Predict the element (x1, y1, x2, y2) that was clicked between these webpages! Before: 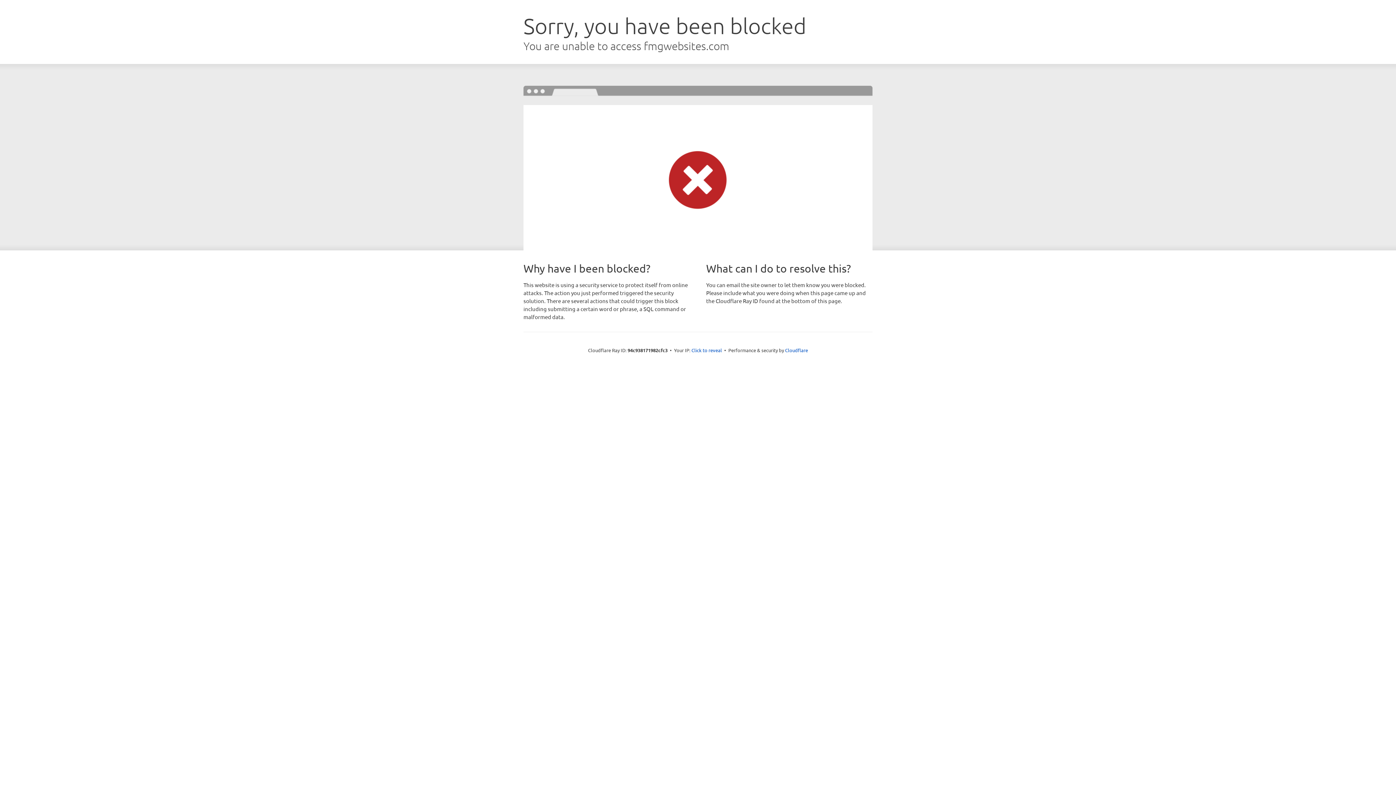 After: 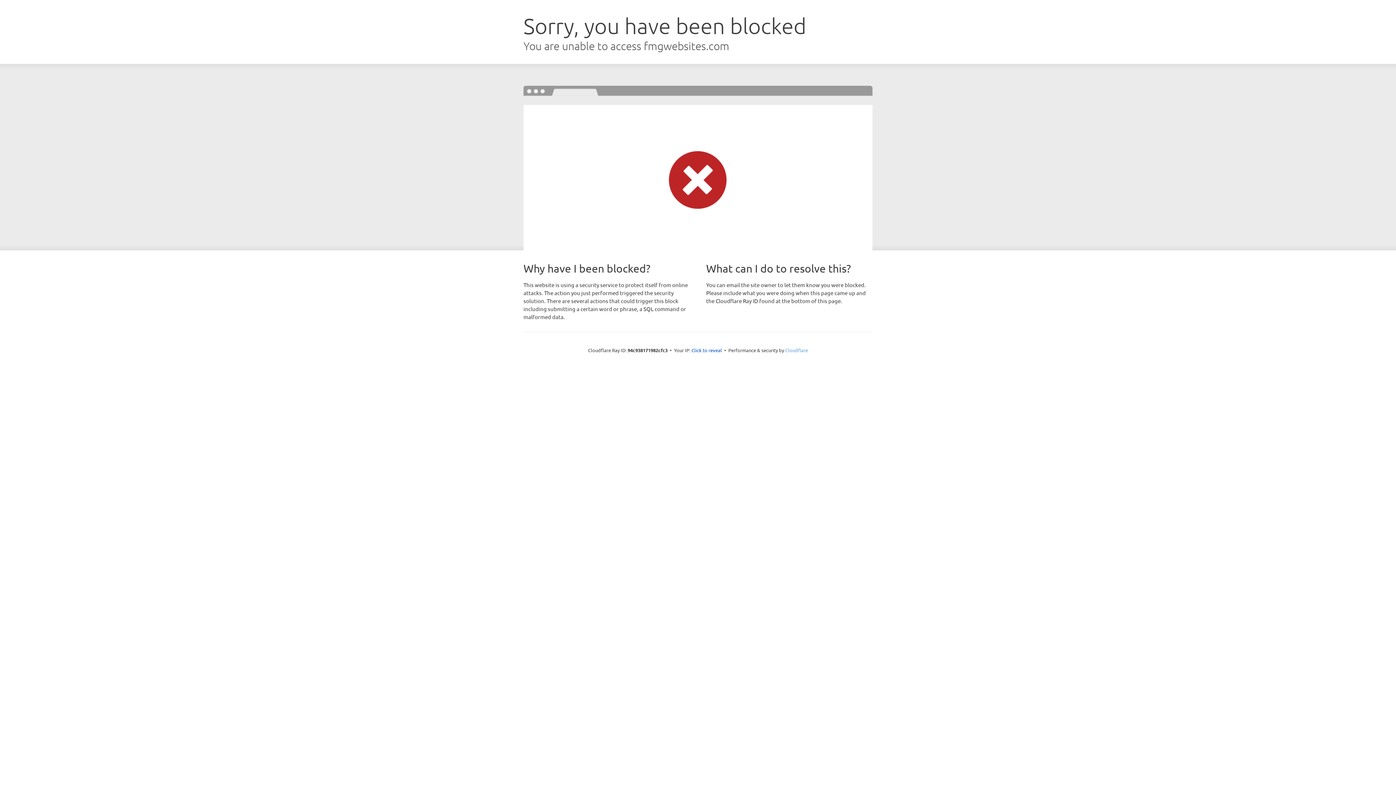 Action: bbox: (785, 347, 808, 353) label: Cloudflare